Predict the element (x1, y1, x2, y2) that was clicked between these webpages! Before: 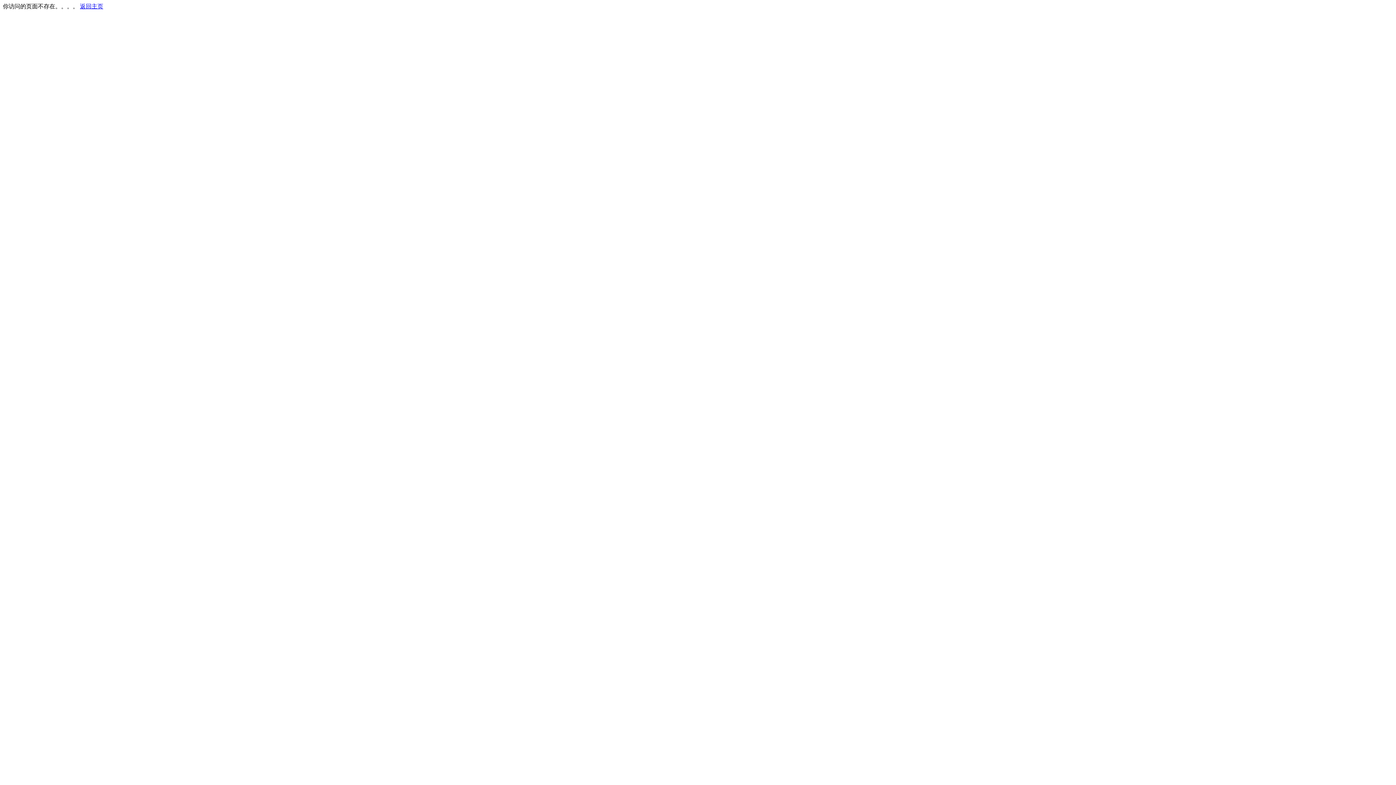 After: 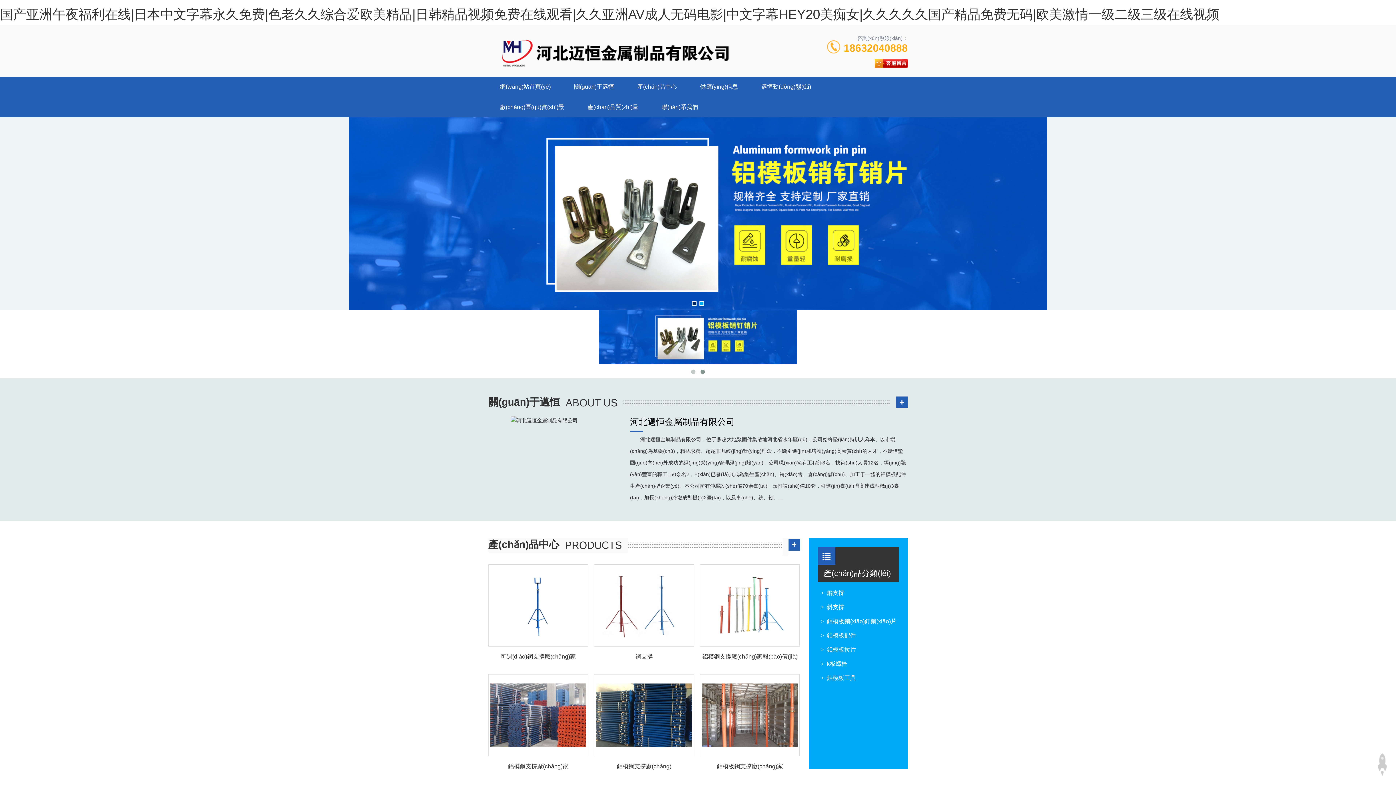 Action: bbox: (80, 3, 103, 9) label: 返回主页